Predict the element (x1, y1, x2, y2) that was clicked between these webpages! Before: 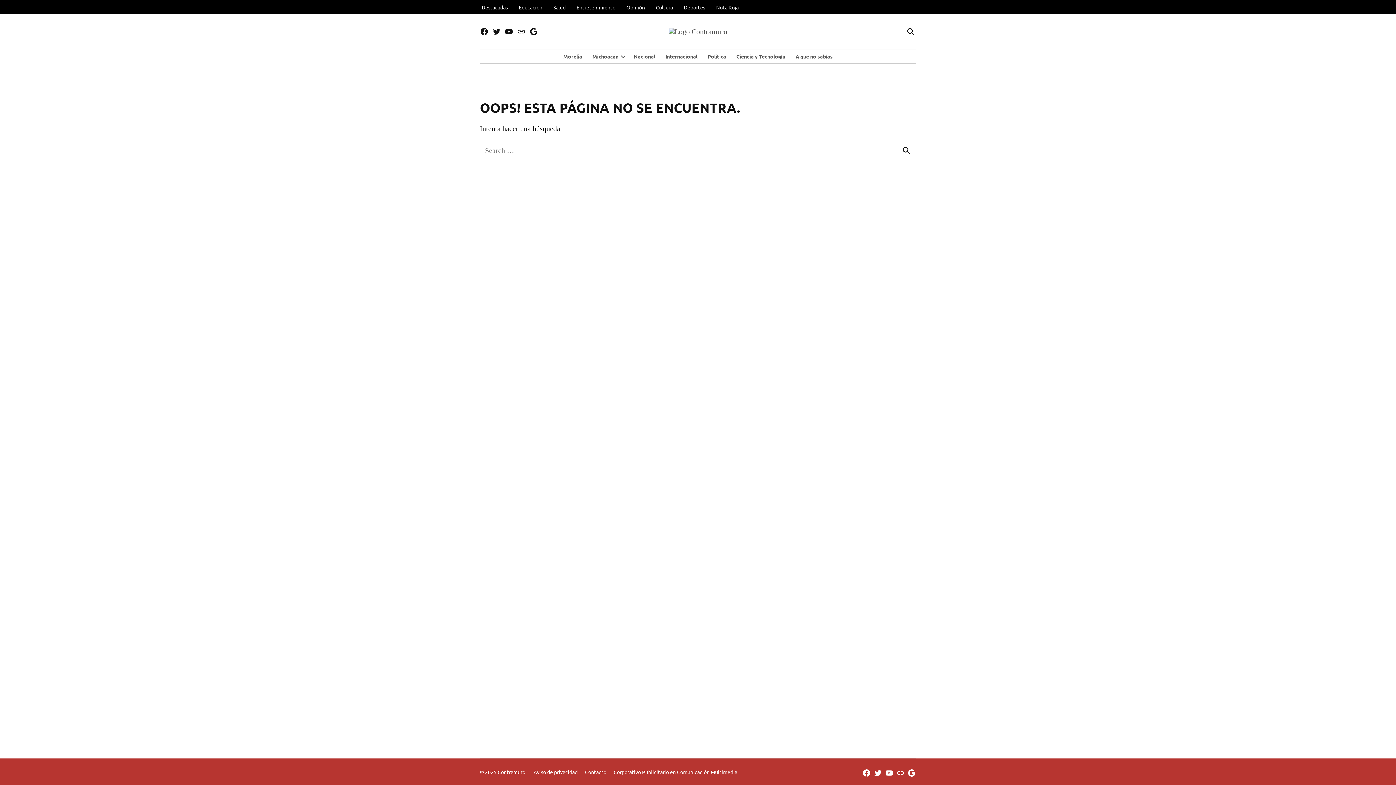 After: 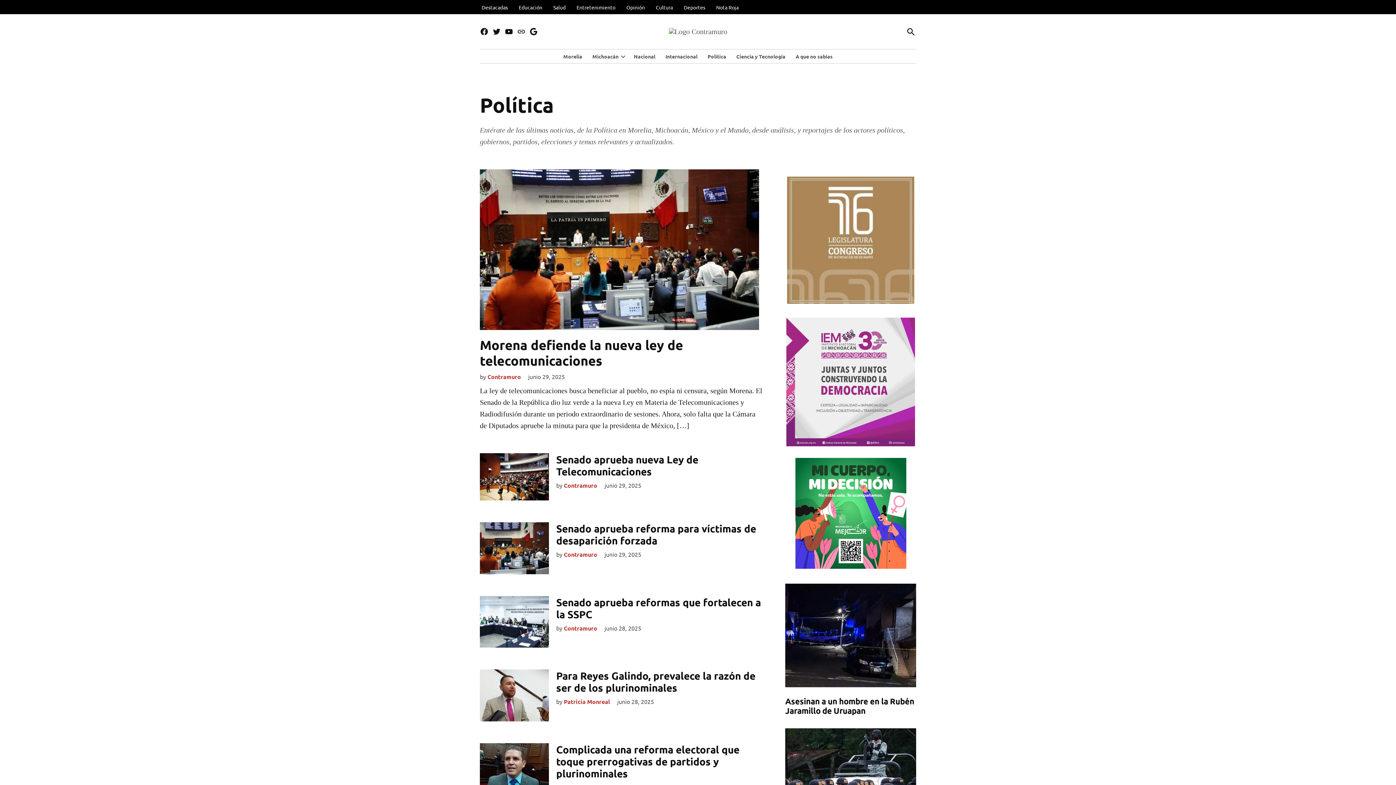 Action: bbox: (704, 51, 730, 61) label: Política